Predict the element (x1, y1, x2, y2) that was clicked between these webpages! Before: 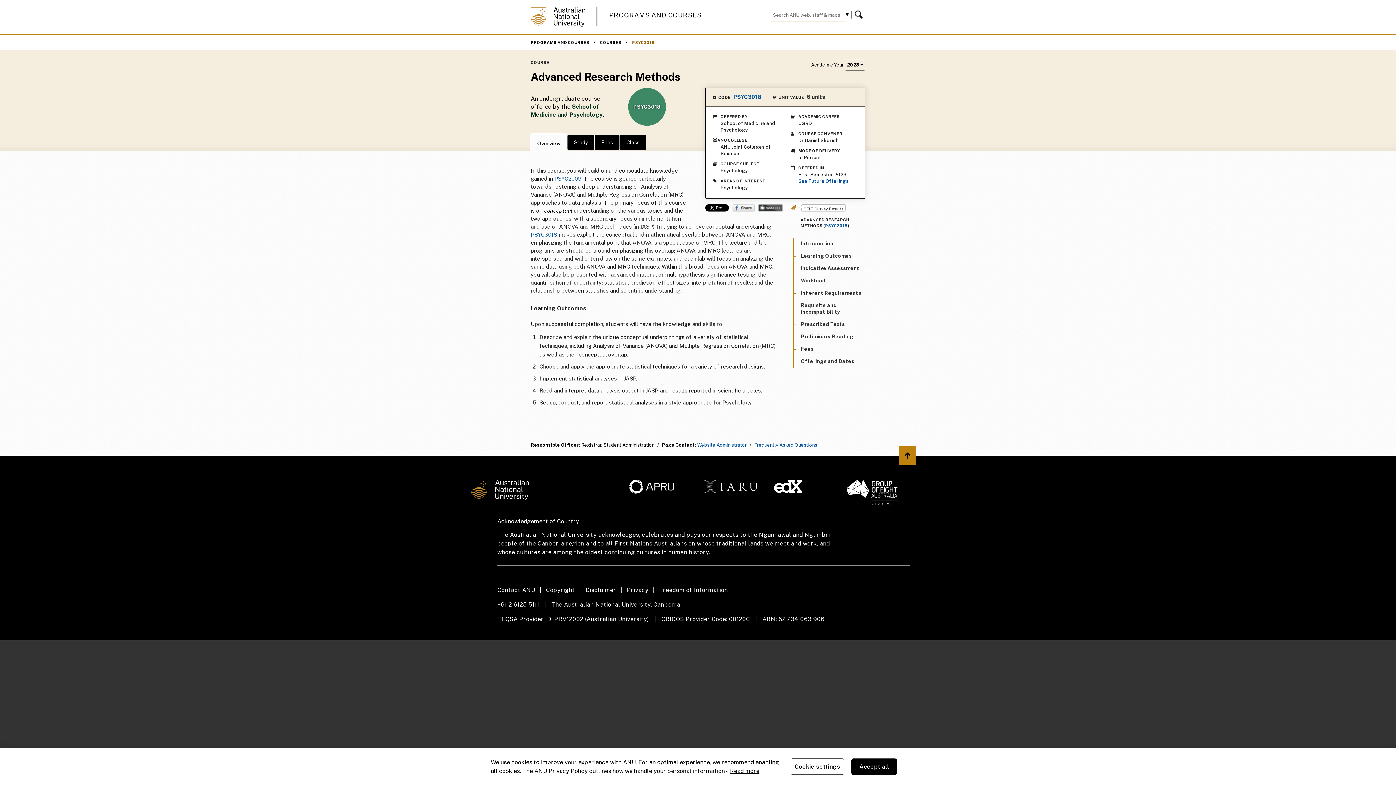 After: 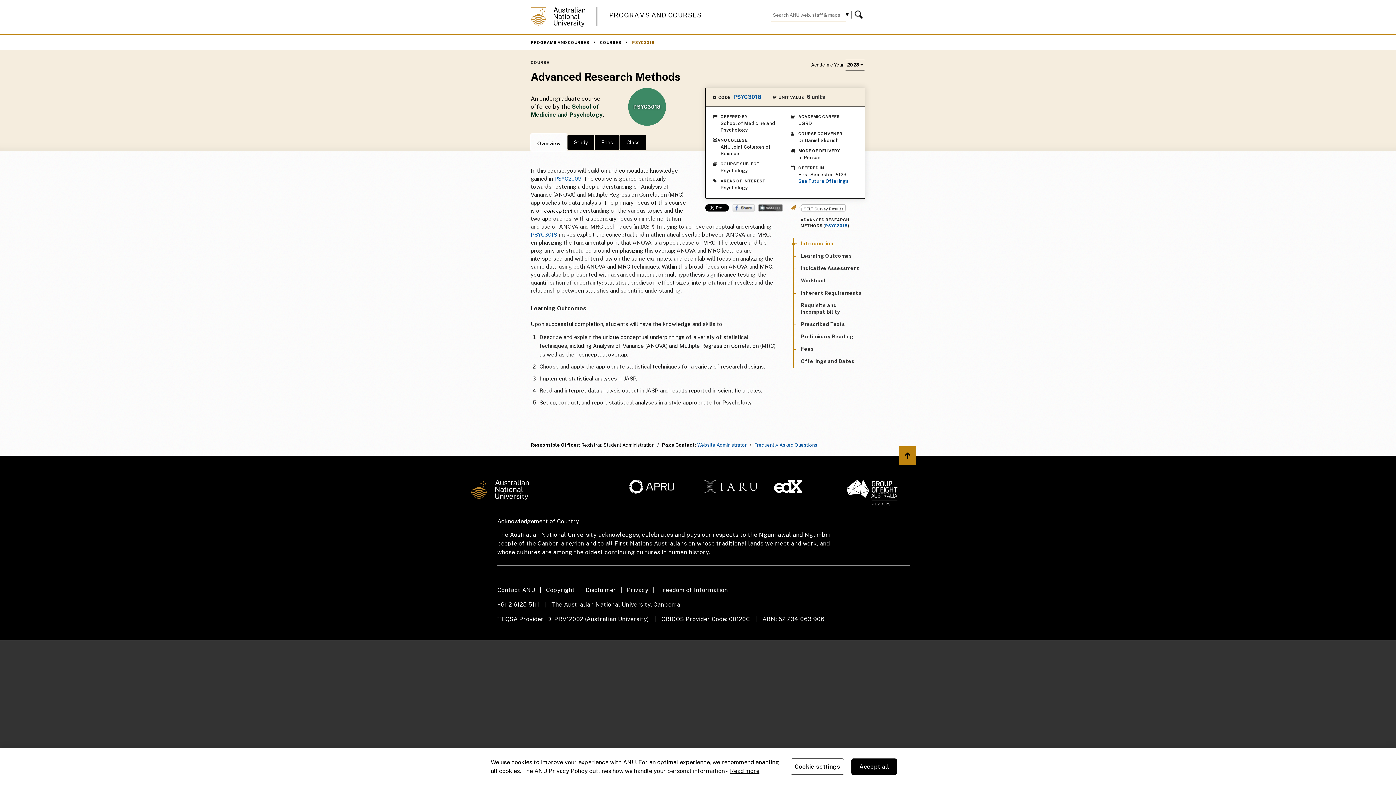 Action: bbox: (801, 240, 833, 246) label: Introduction